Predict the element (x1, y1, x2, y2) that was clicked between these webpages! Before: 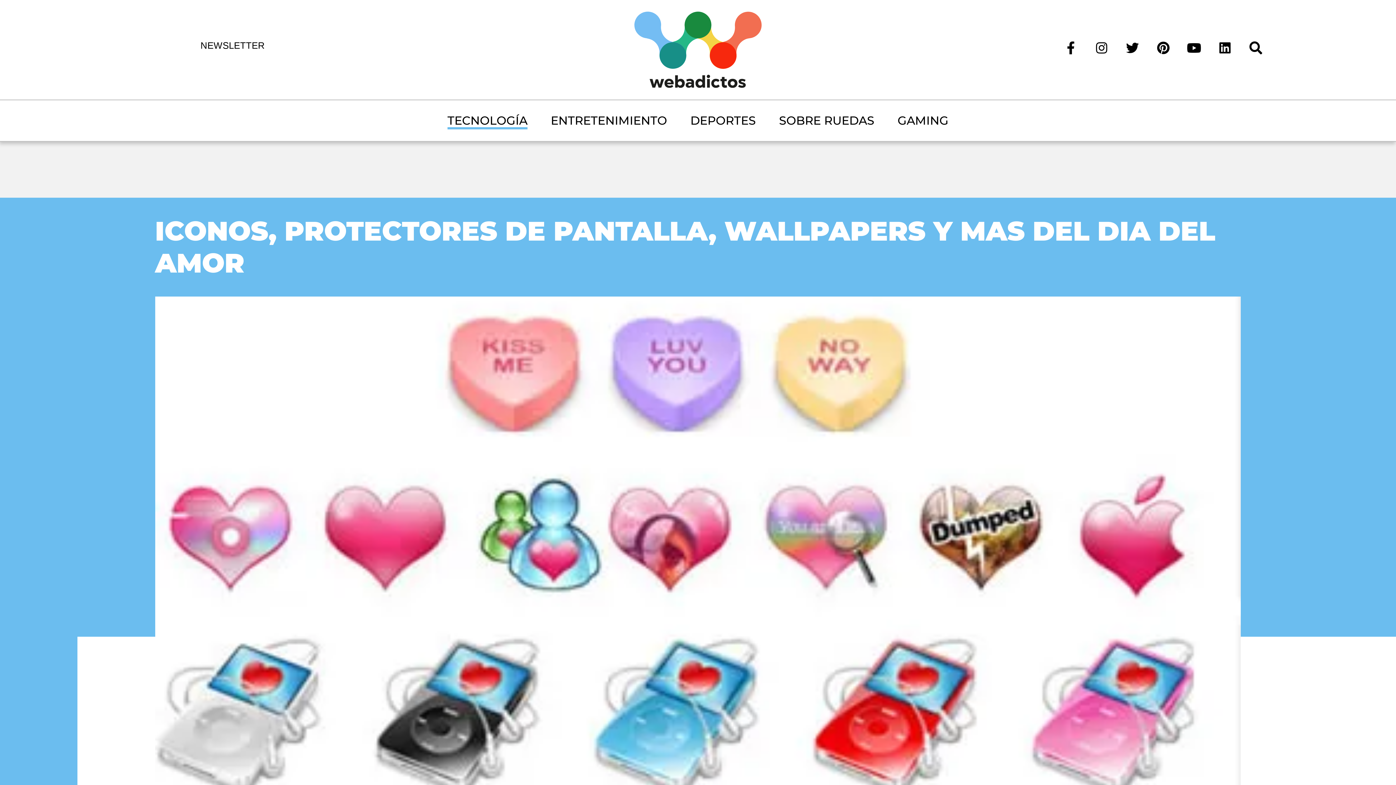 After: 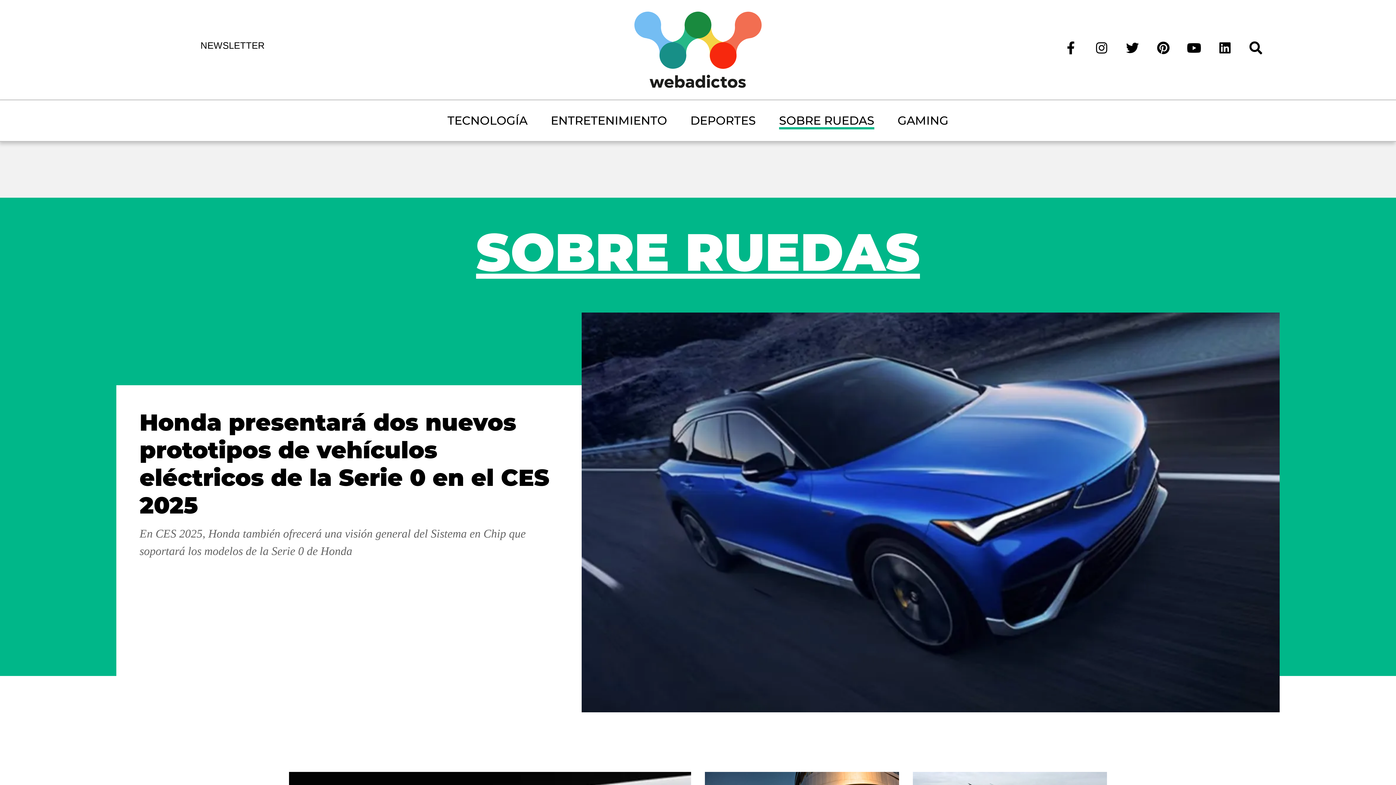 Action: bbox: (779, 112, 874, 129) label: SOBRE RUEDAS